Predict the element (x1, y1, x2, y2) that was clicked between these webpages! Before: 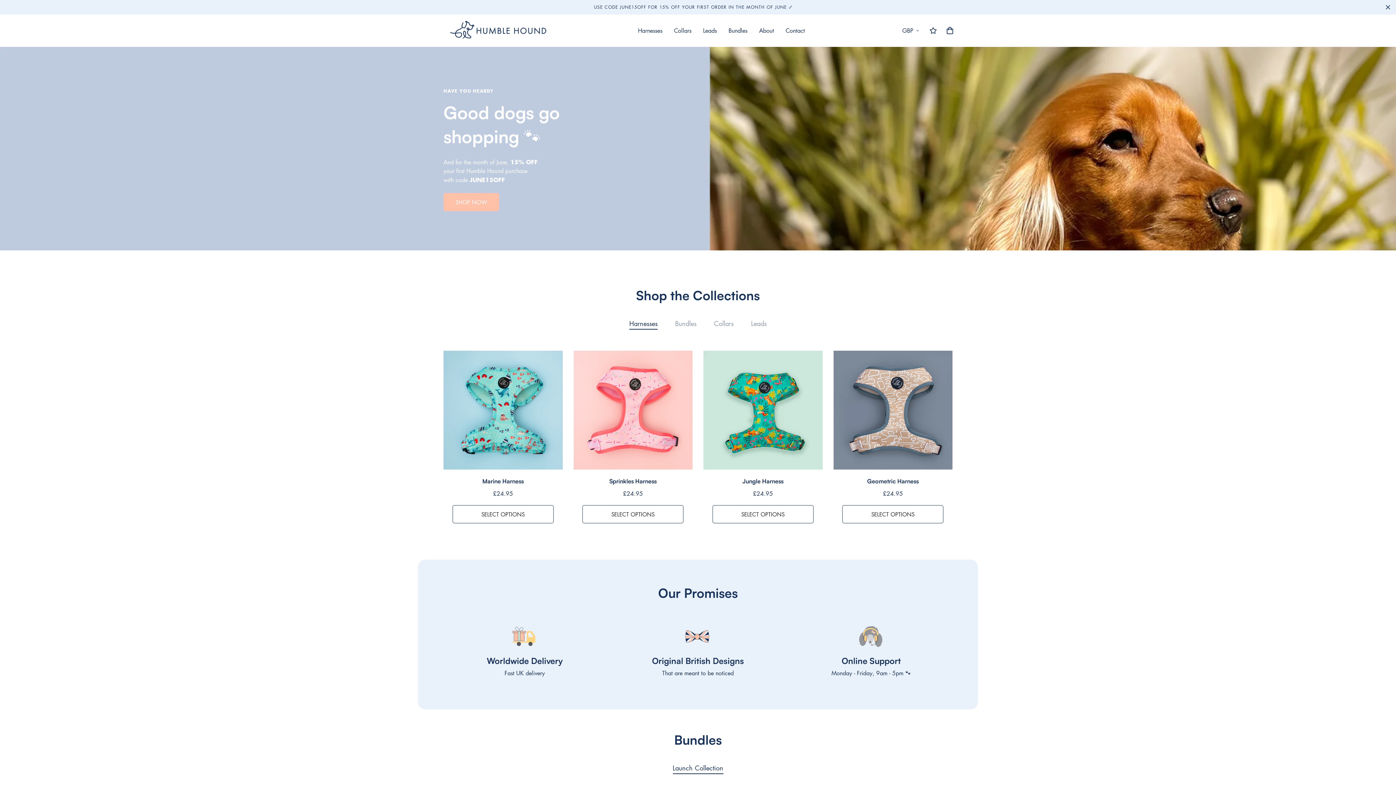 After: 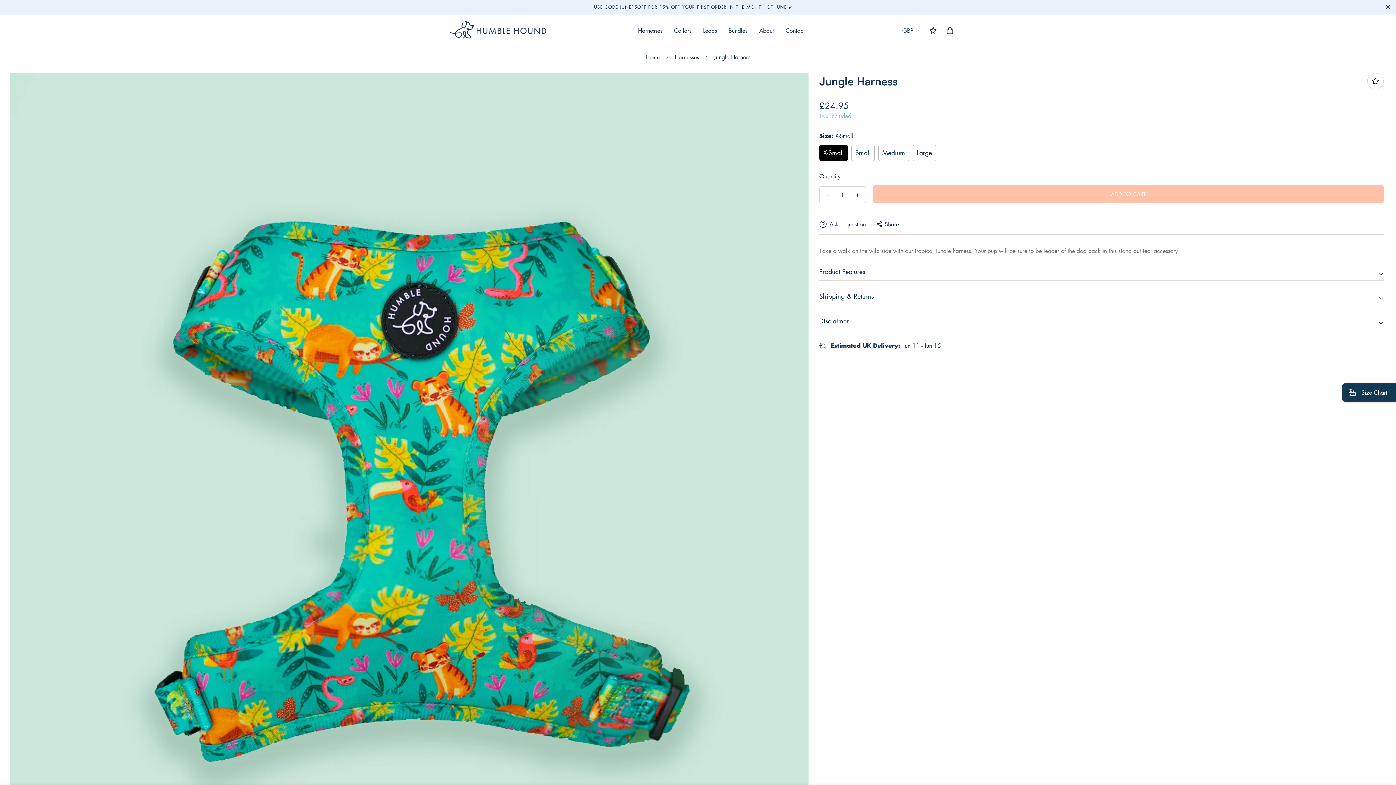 Action: bbox: (703, 477, 822, 485) label: Jungle Harness